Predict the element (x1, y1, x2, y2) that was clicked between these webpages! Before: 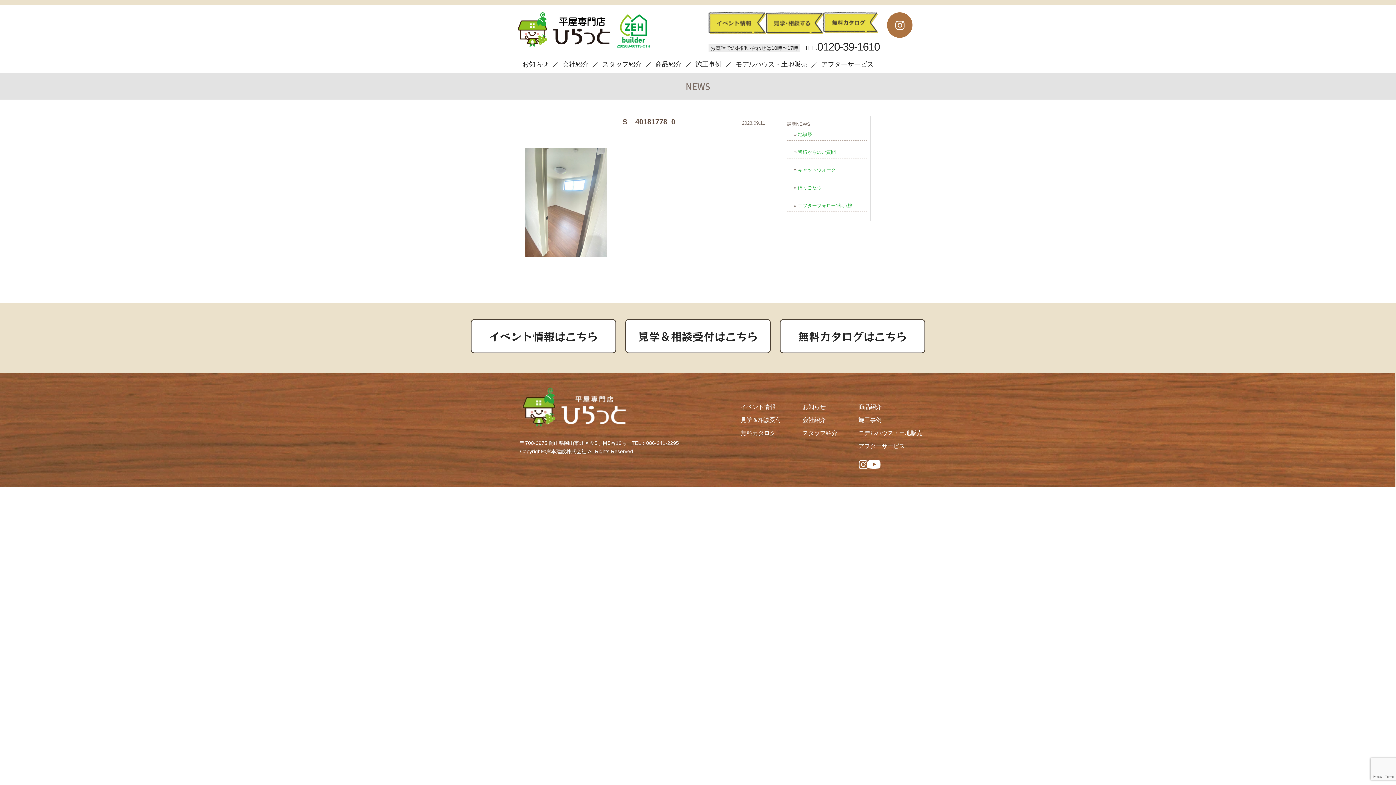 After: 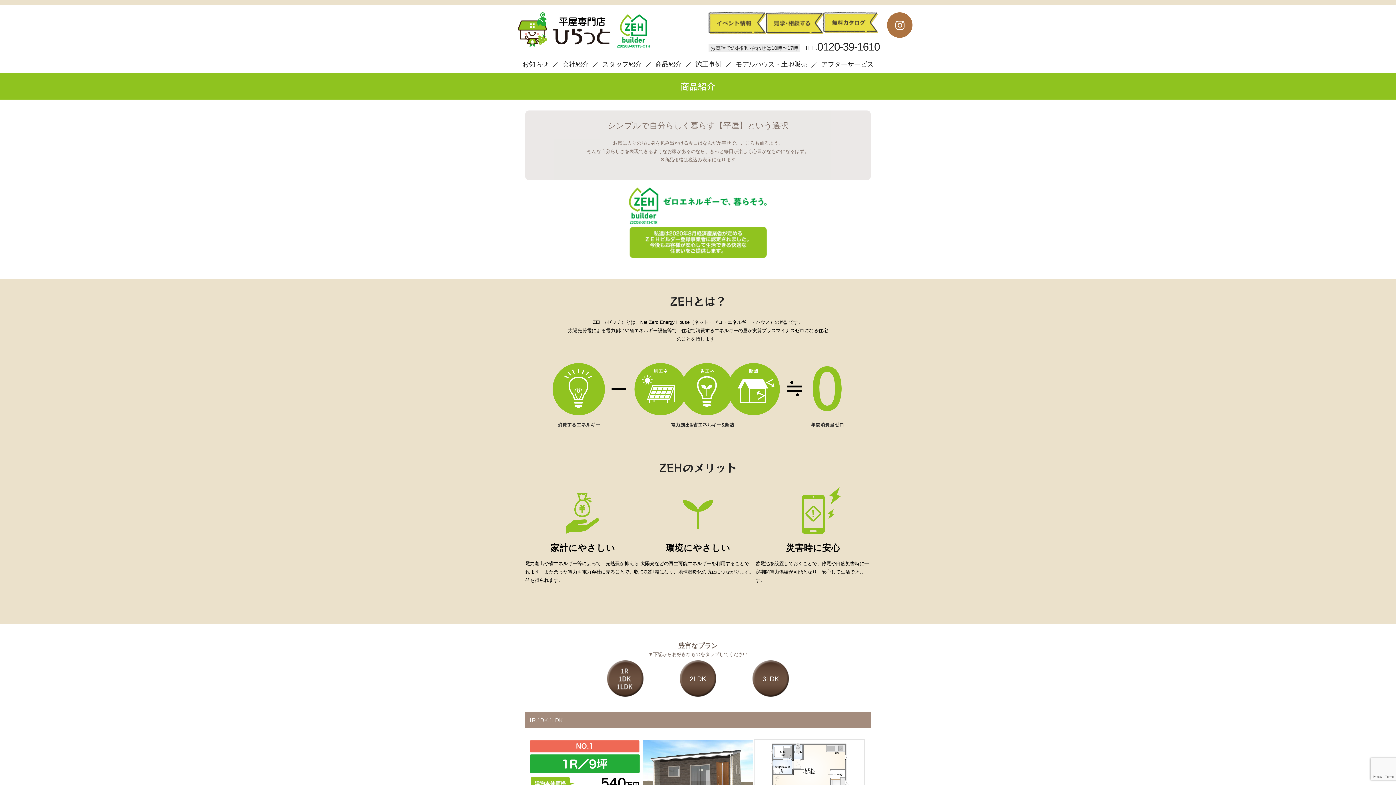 Action: label: 商品紹介 bbox: (858, 403, 882, 410)